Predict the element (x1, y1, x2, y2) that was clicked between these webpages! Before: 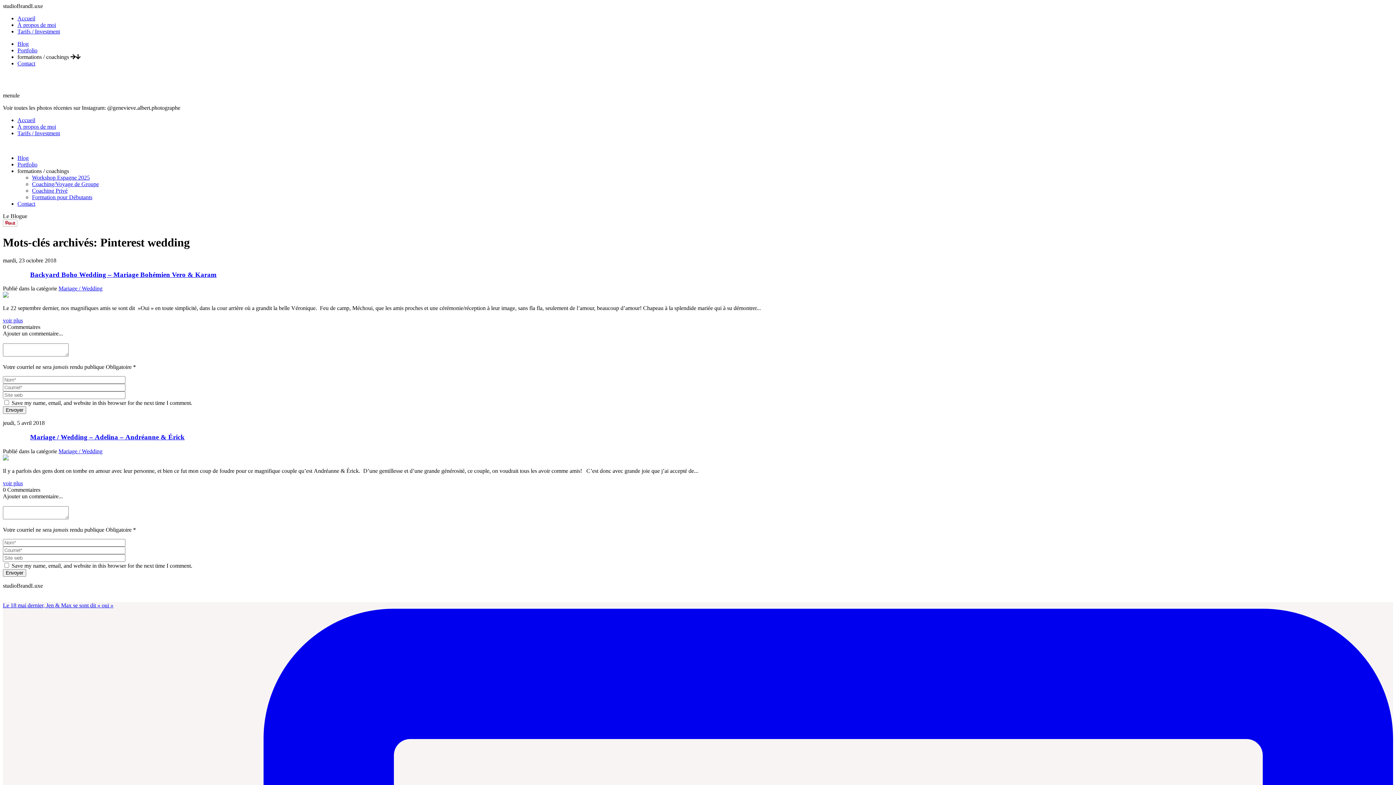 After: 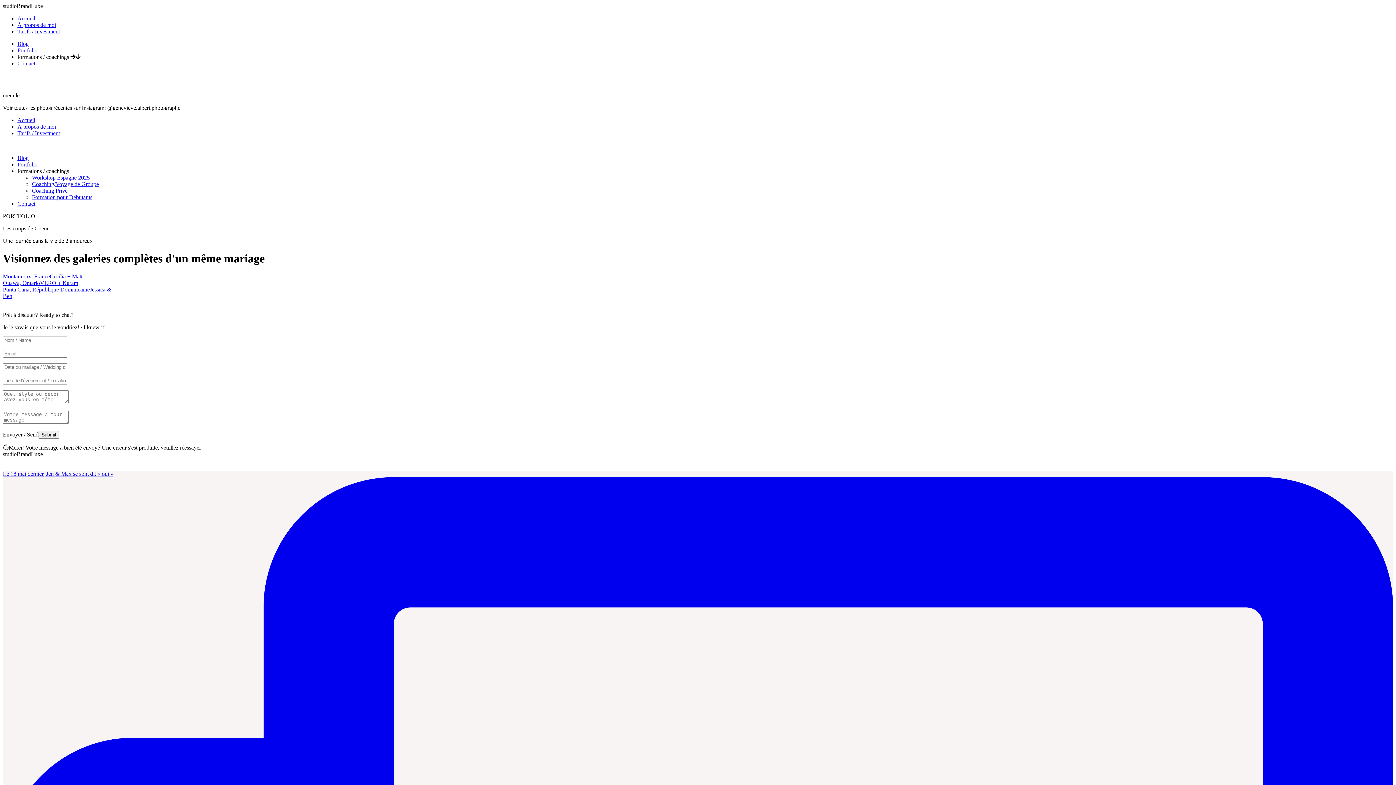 Action: bbox: (17, 47, 37, 53) label: Portfolio